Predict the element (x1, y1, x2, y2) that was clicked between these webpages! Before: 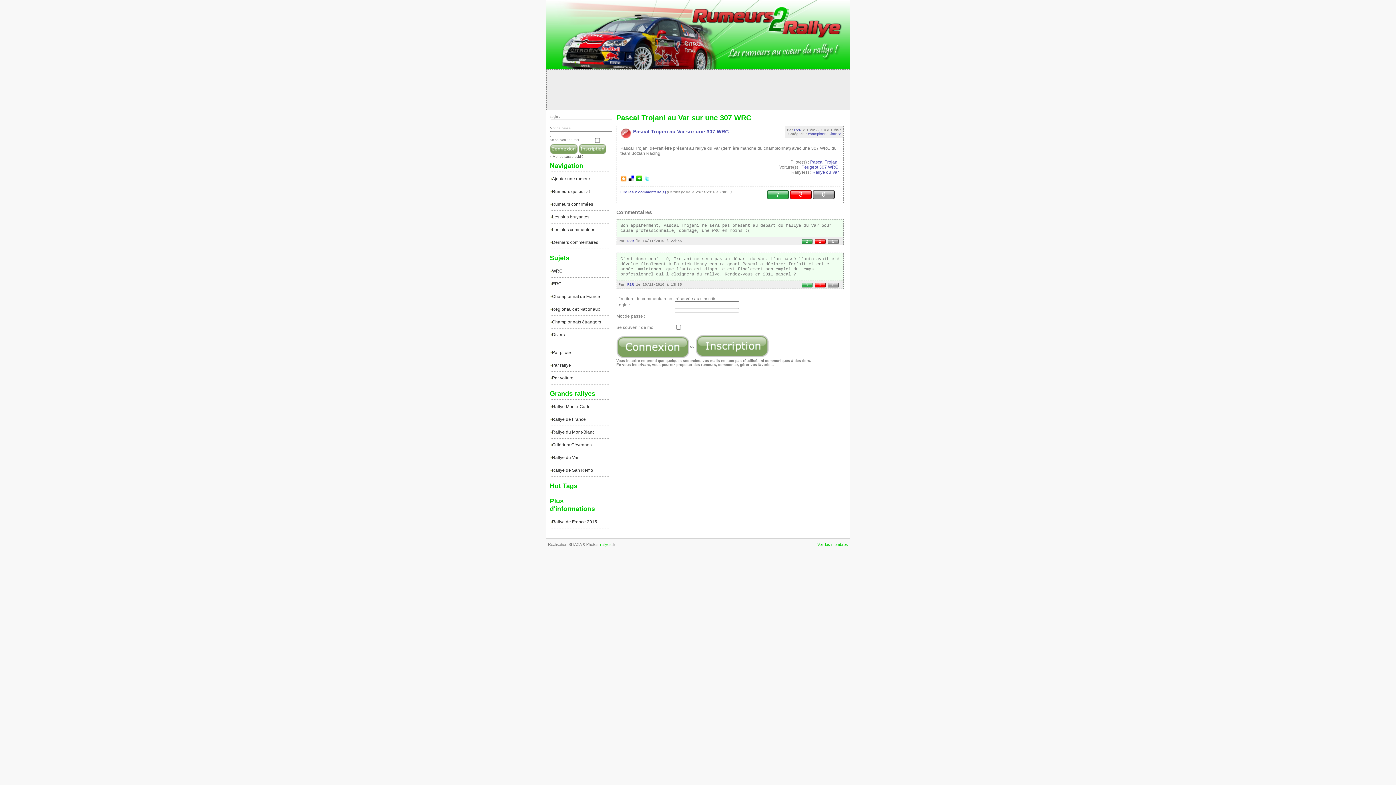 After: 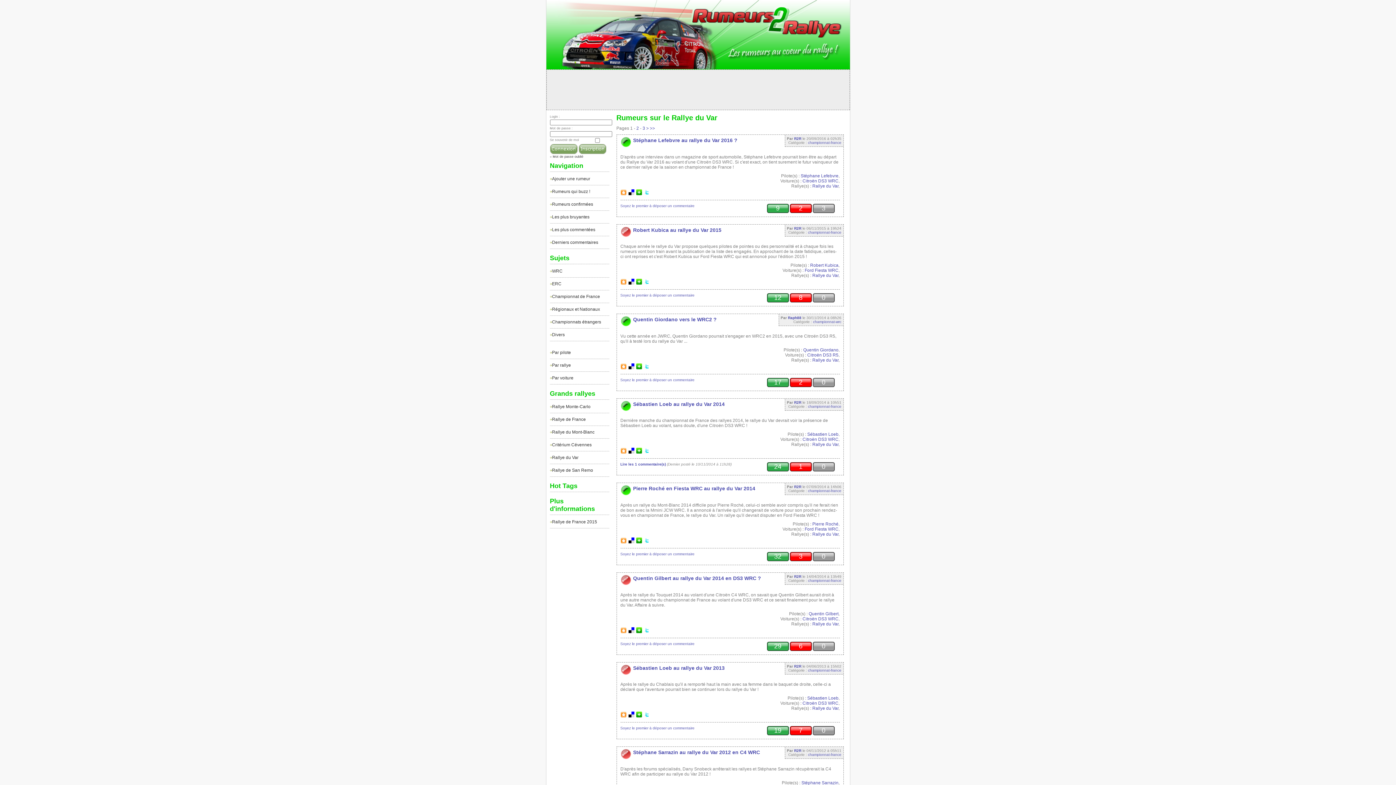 Action: label: Rallye du Var bbox: (812, 169, 838, 174)